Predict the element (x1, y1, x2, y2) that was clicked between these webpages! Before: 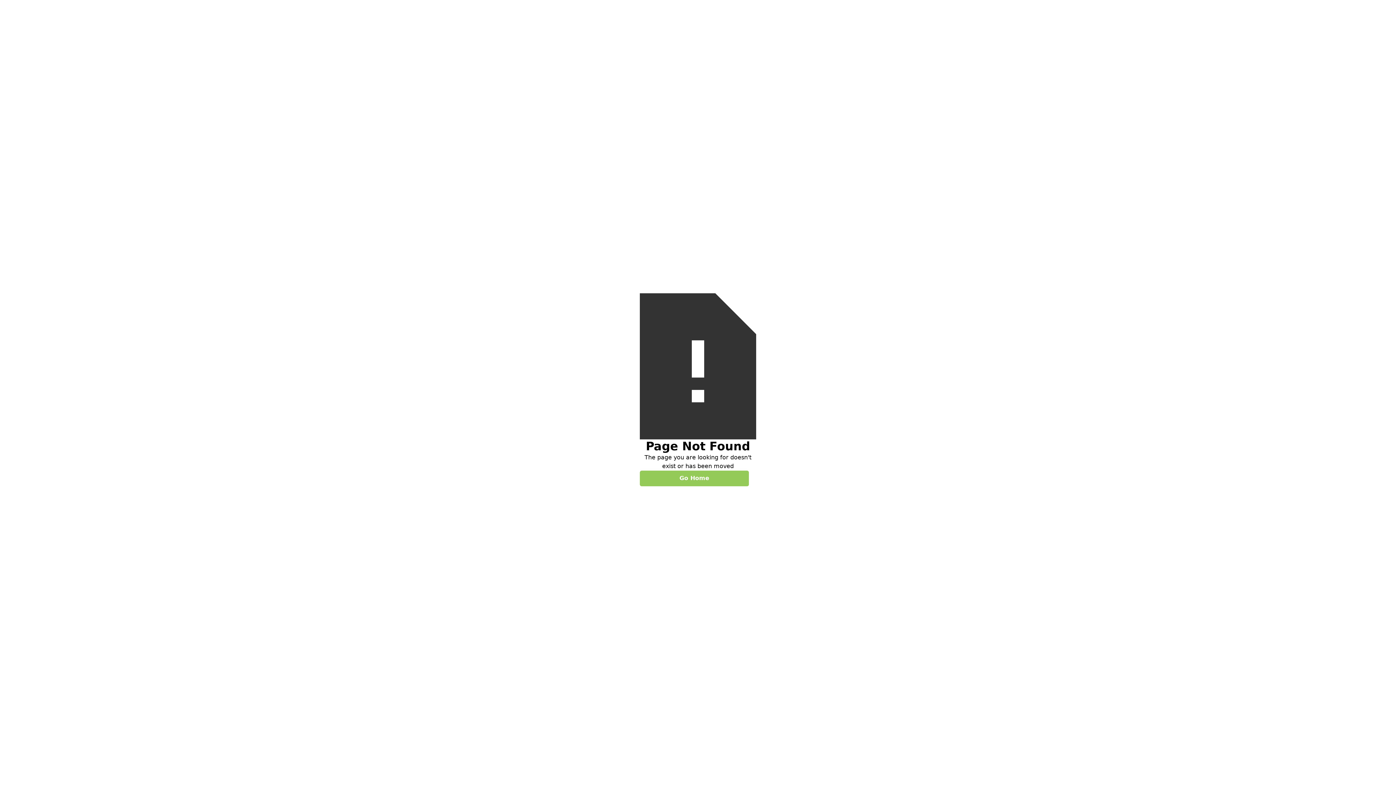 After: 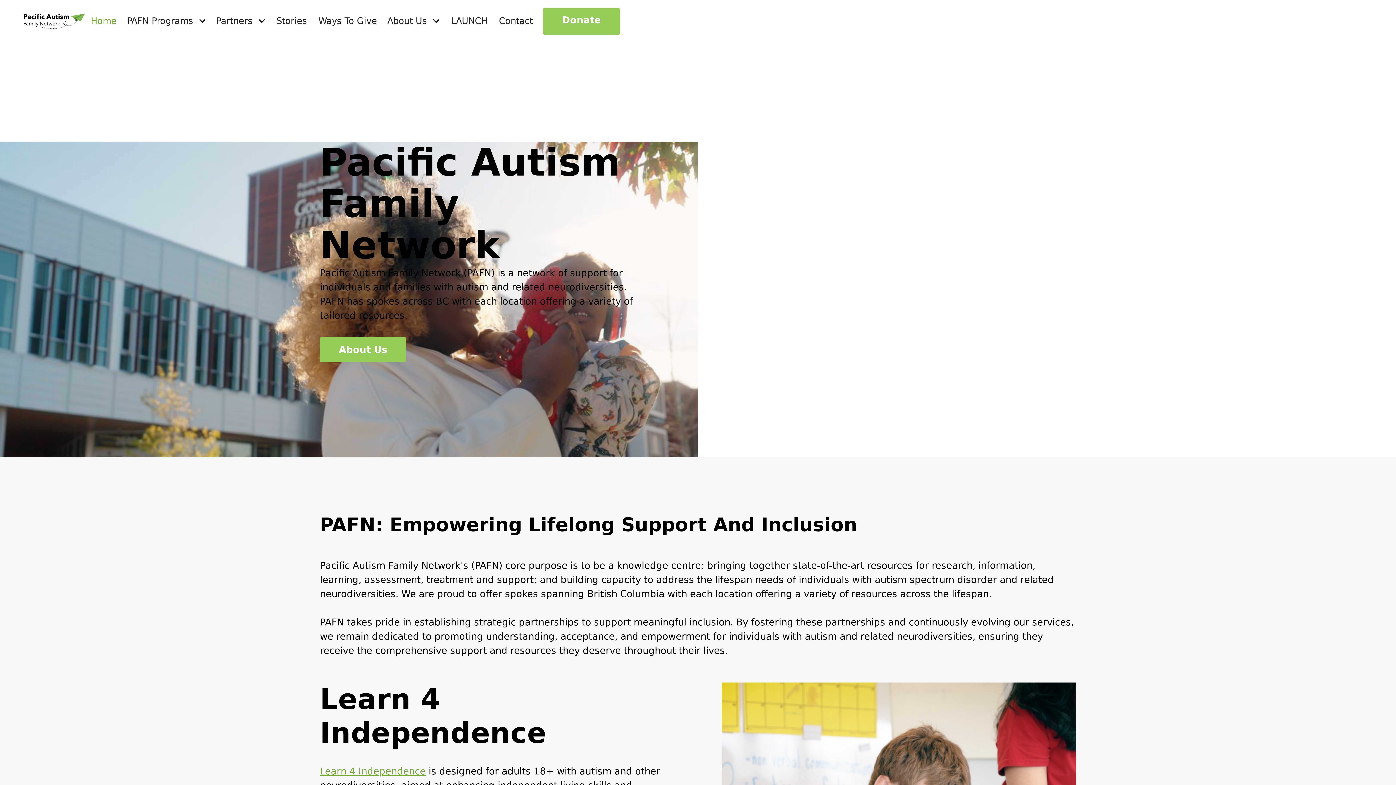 Action: label: Go Home bbox: (640, 470, 749, 486)